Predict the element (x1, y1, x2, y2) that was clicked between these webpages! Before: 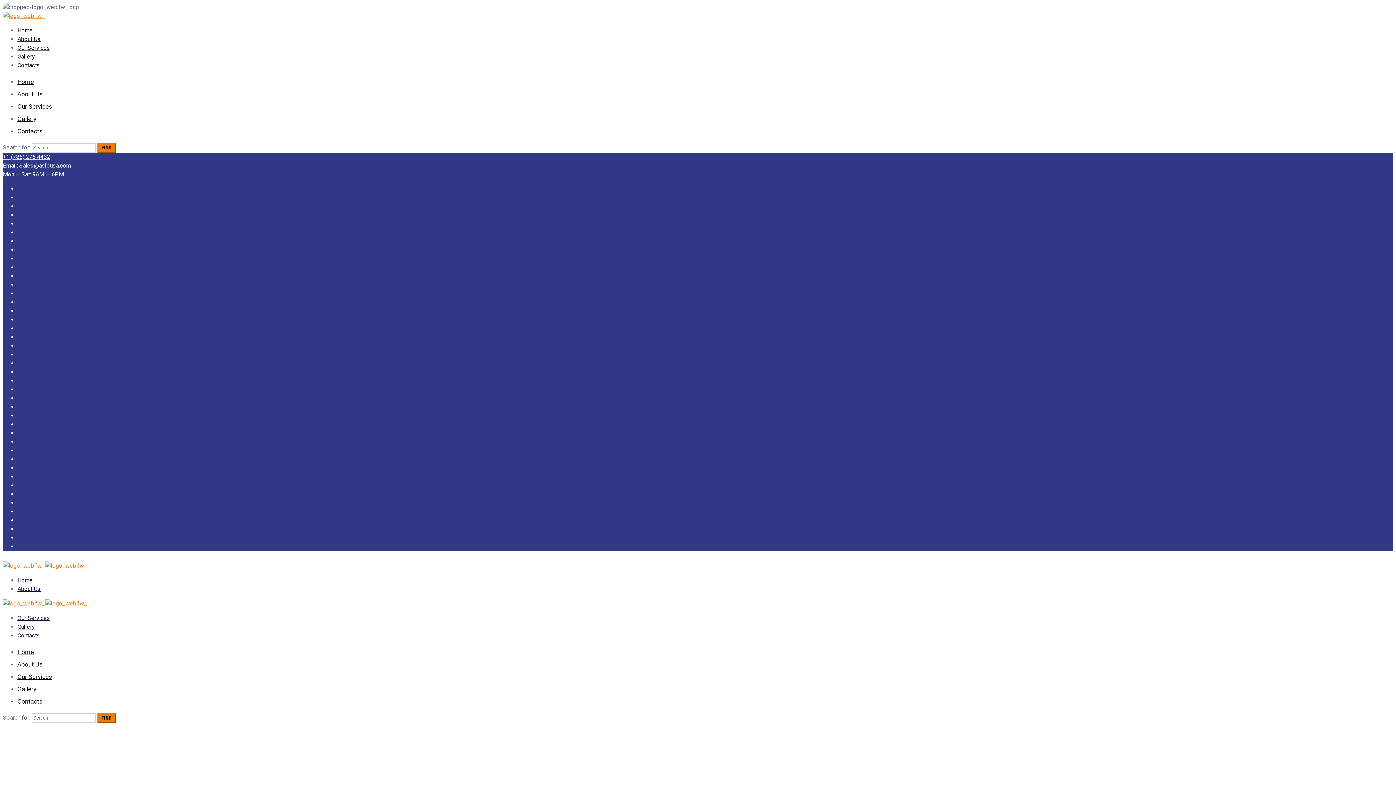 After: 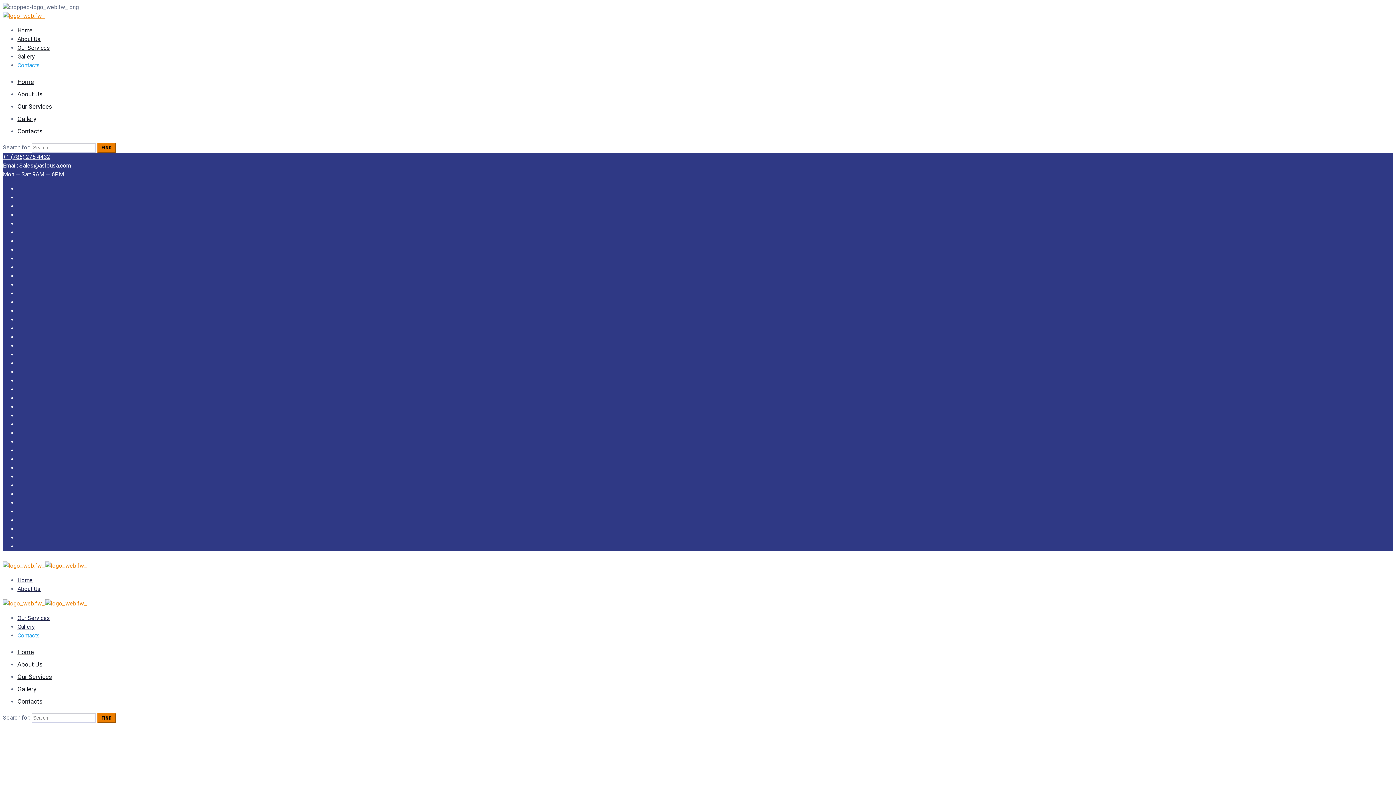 Action: bbox: (17, 698, 42, 705) label: Contacts